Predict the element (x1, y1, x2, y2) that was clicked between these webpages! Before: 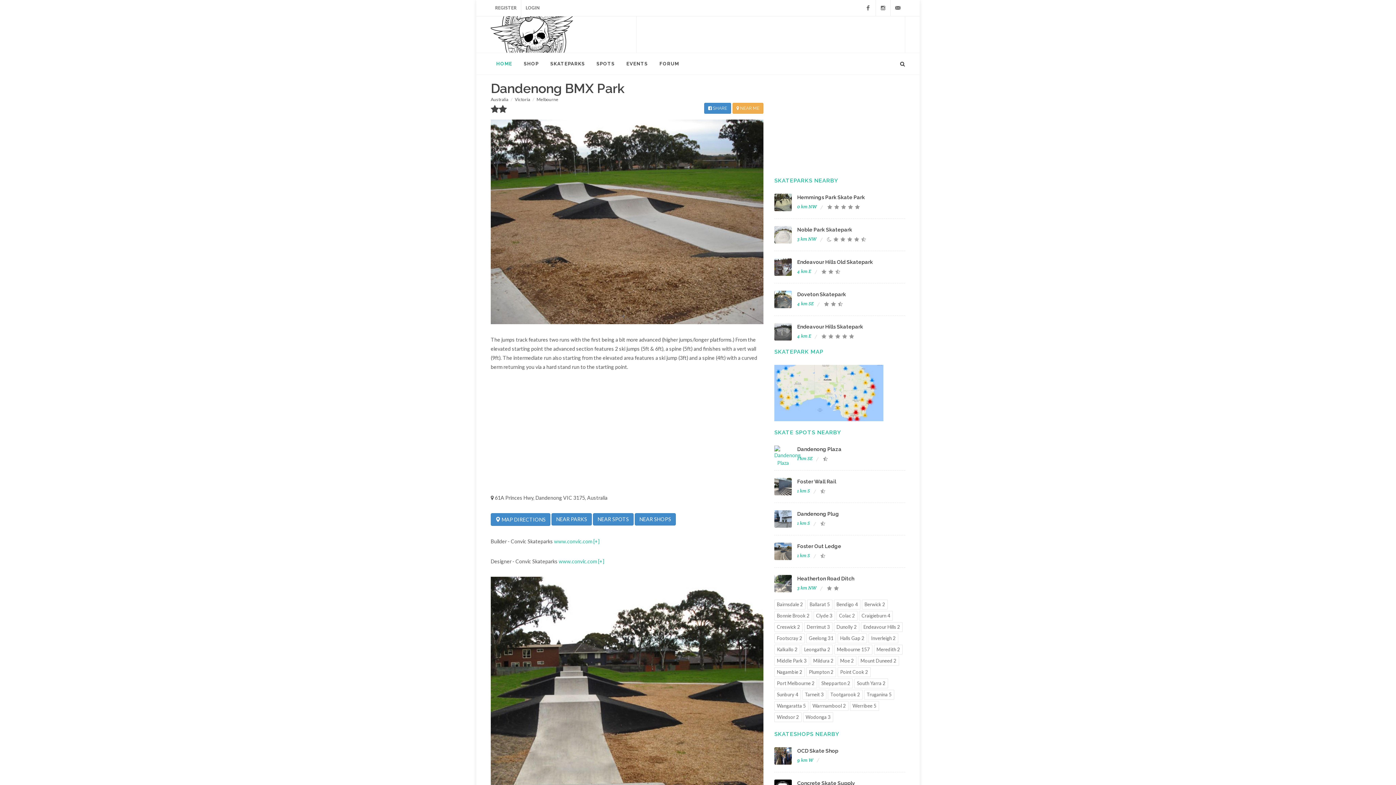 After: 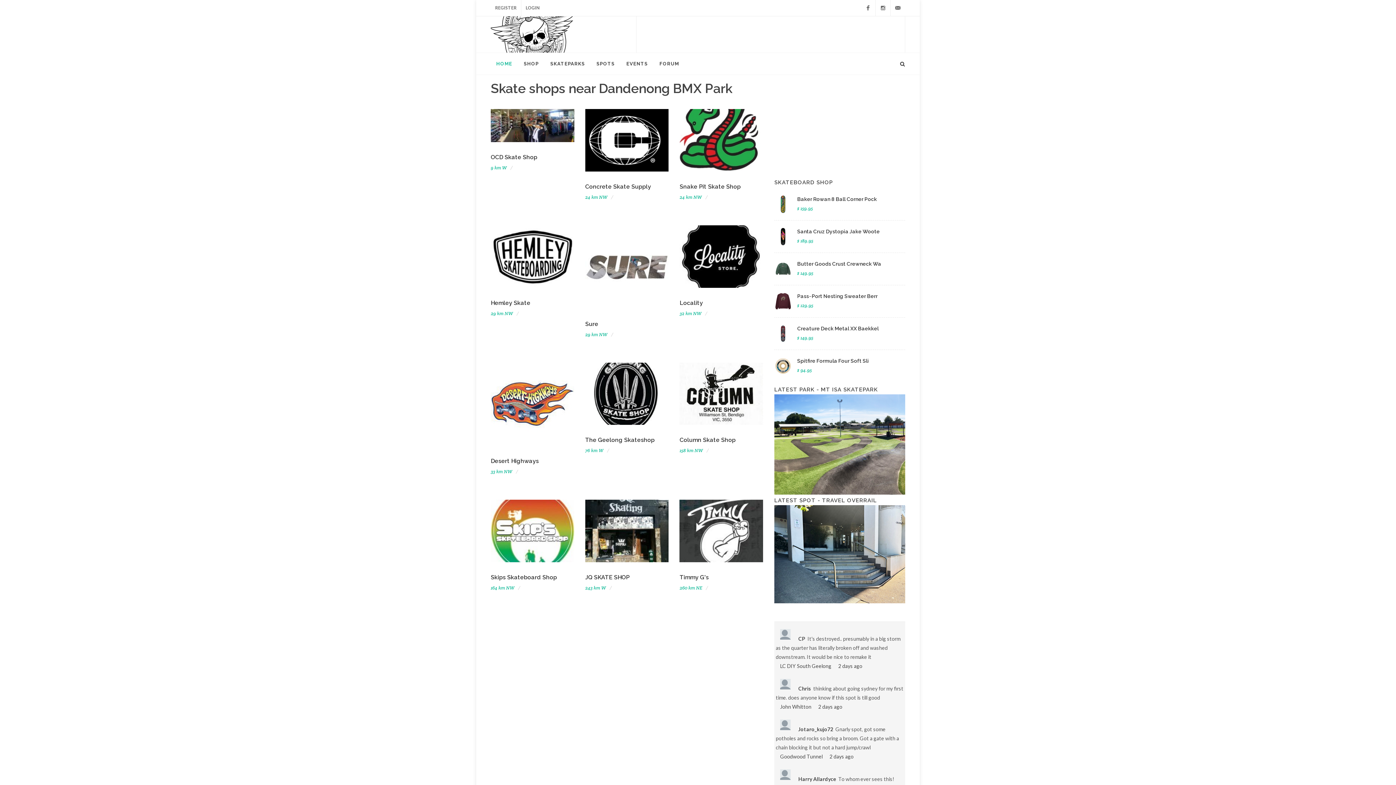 Action: label: SKATESHOPS NEARBY bbox: (774, 731, 839, 737)